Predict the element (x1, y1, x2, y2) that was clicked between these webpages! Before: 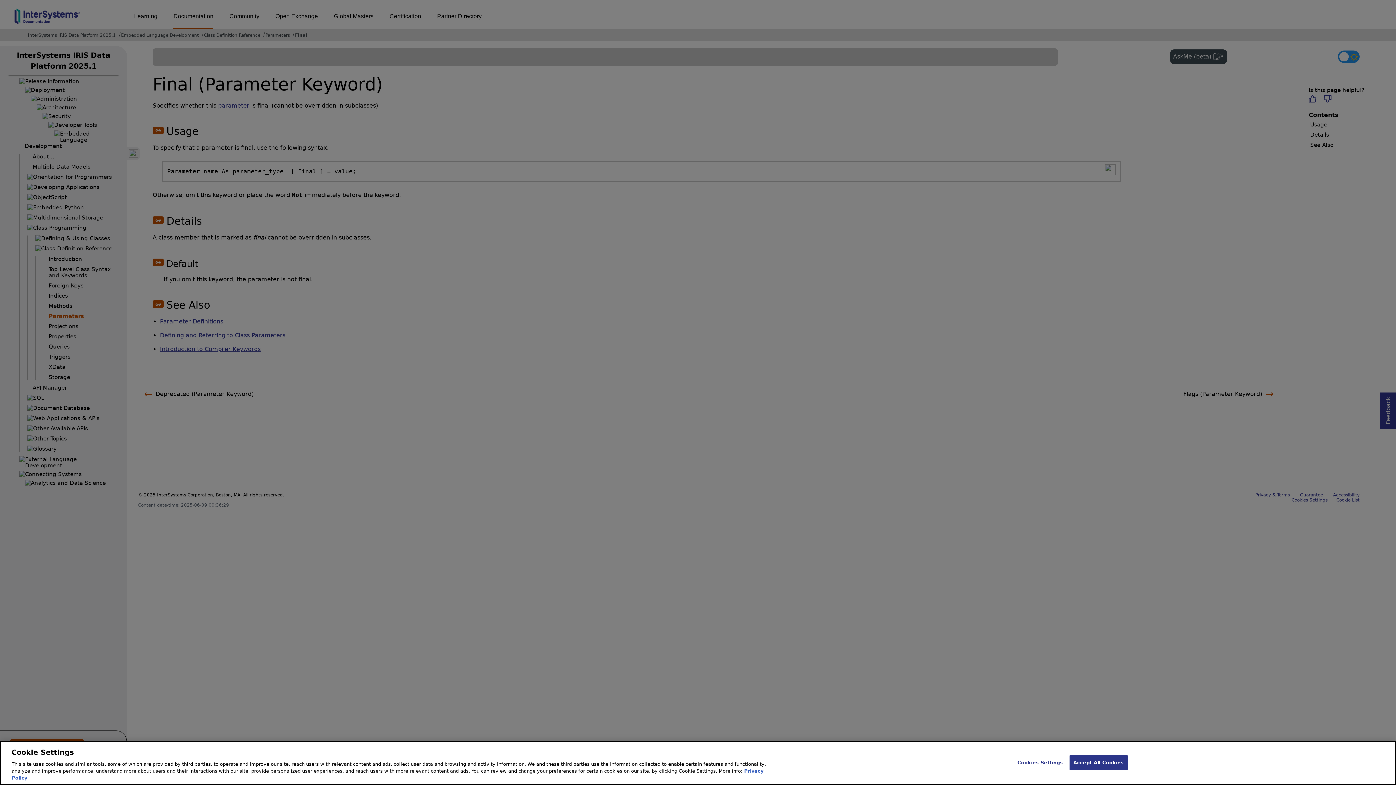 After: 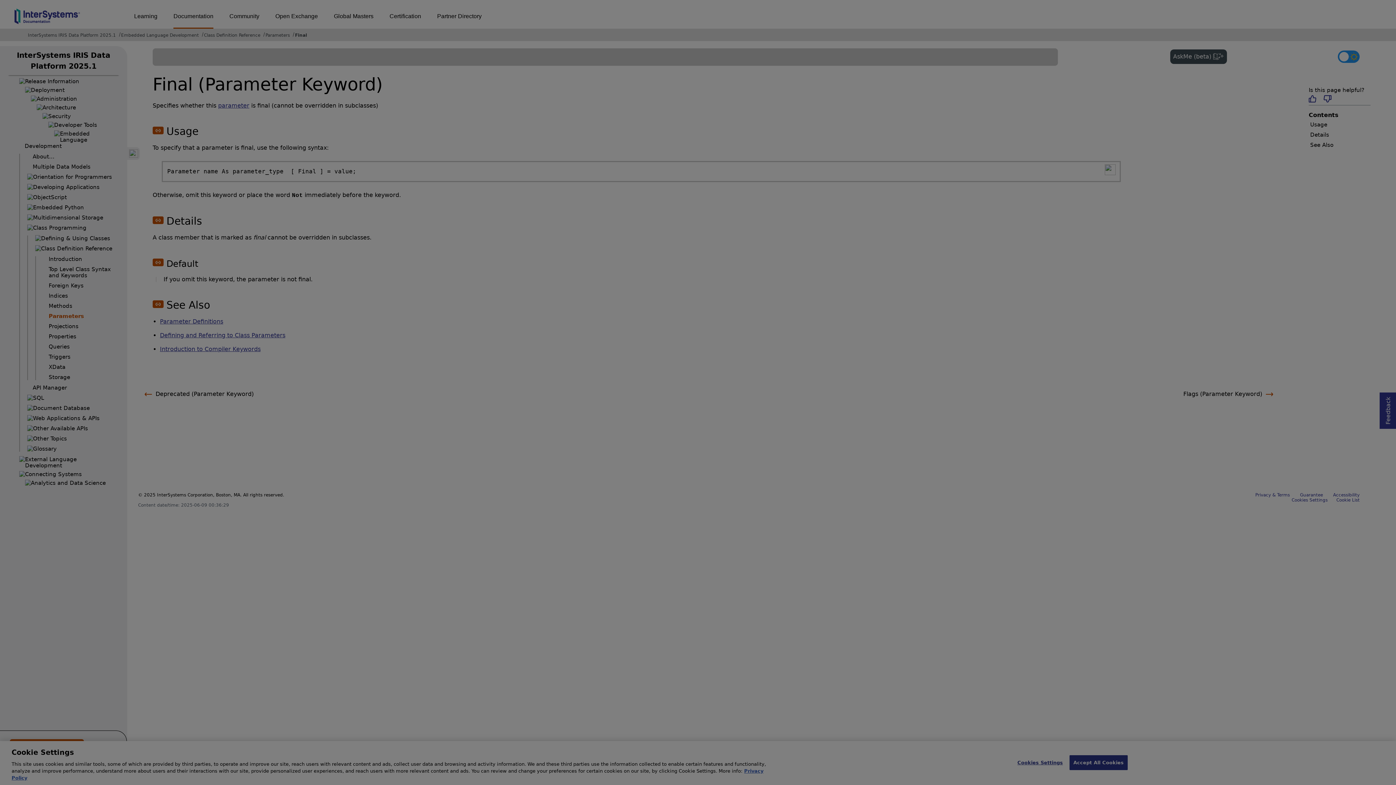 Action: label: Cookies Settings bbox: (1017, 755, 1063, 770)